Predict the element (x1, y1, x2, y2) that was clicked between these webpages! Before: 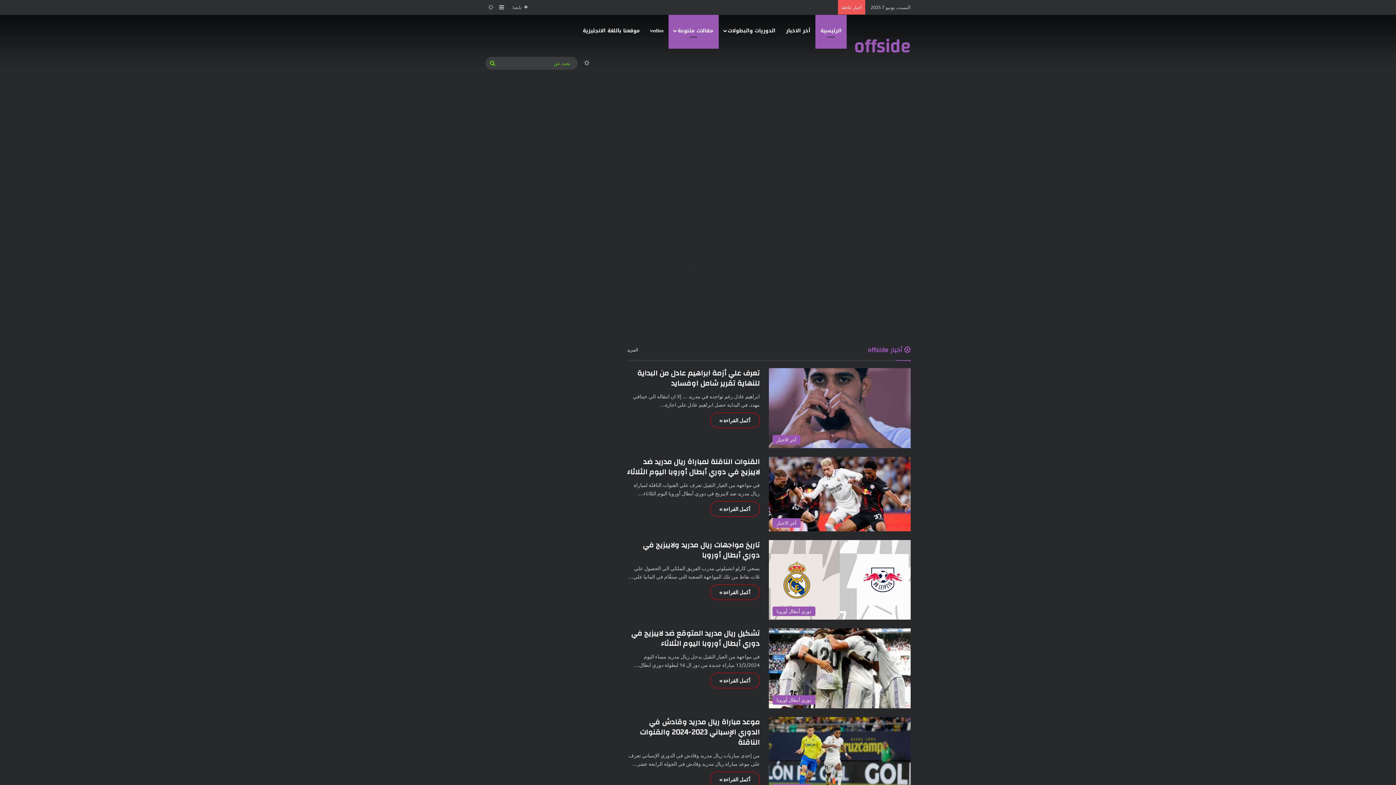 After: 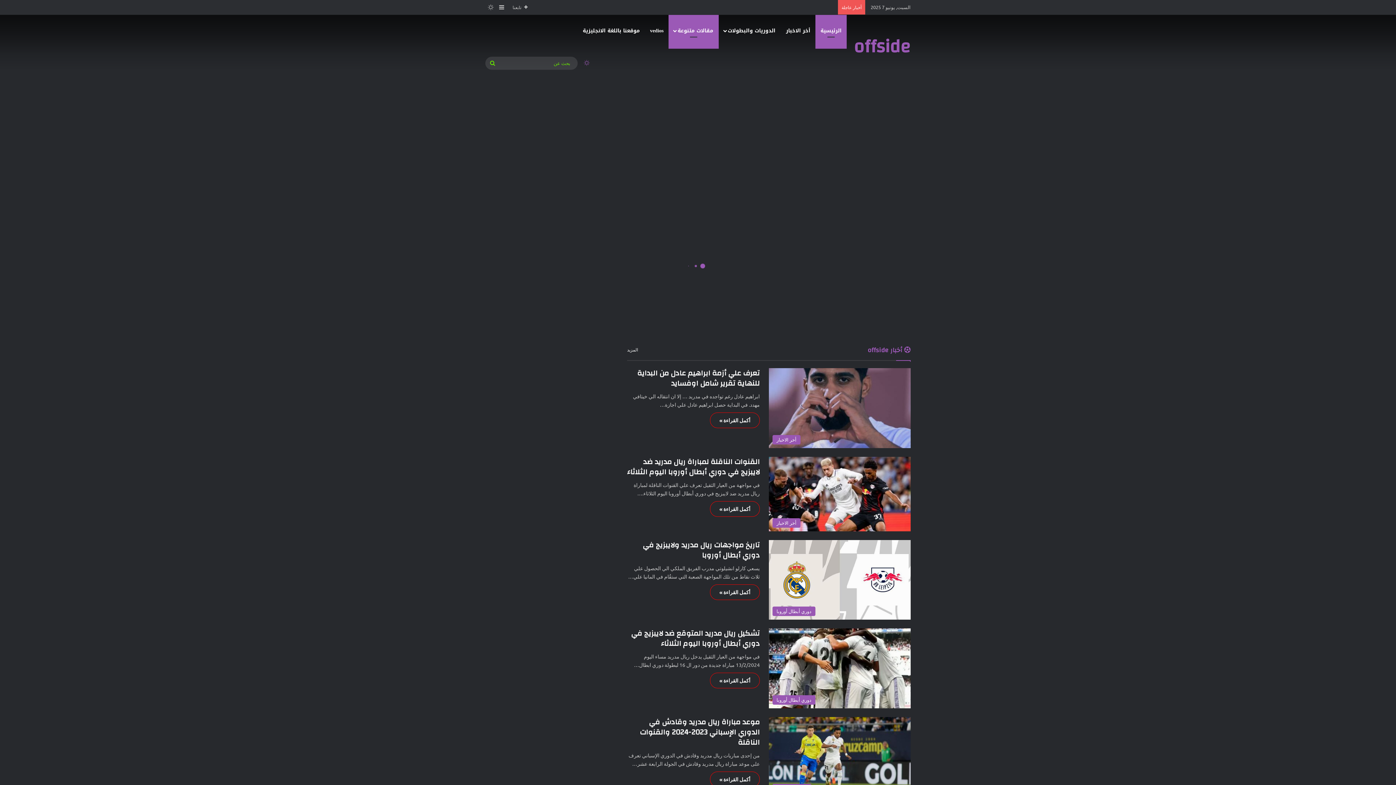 Action: label: الوضع المظلم bbox: (581, 46, 592, 79)